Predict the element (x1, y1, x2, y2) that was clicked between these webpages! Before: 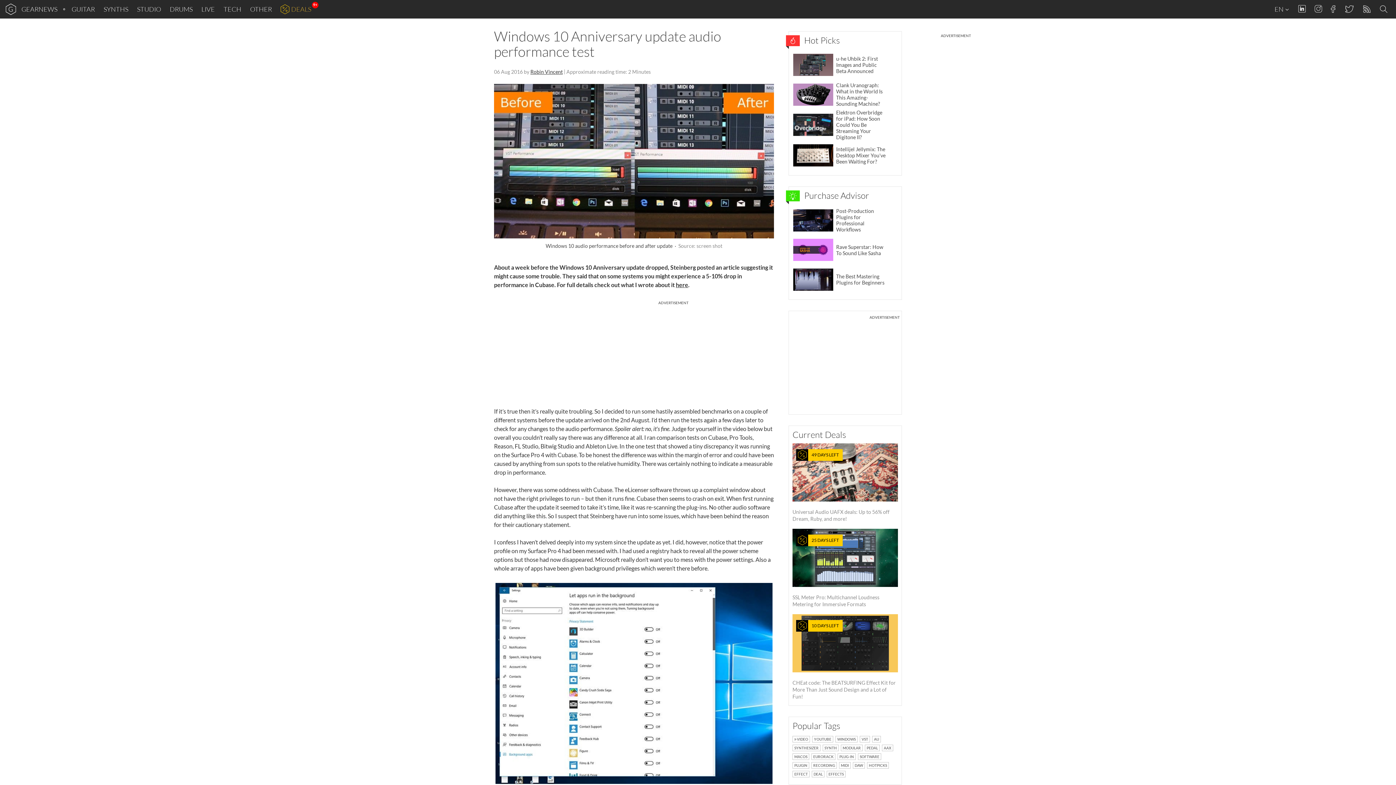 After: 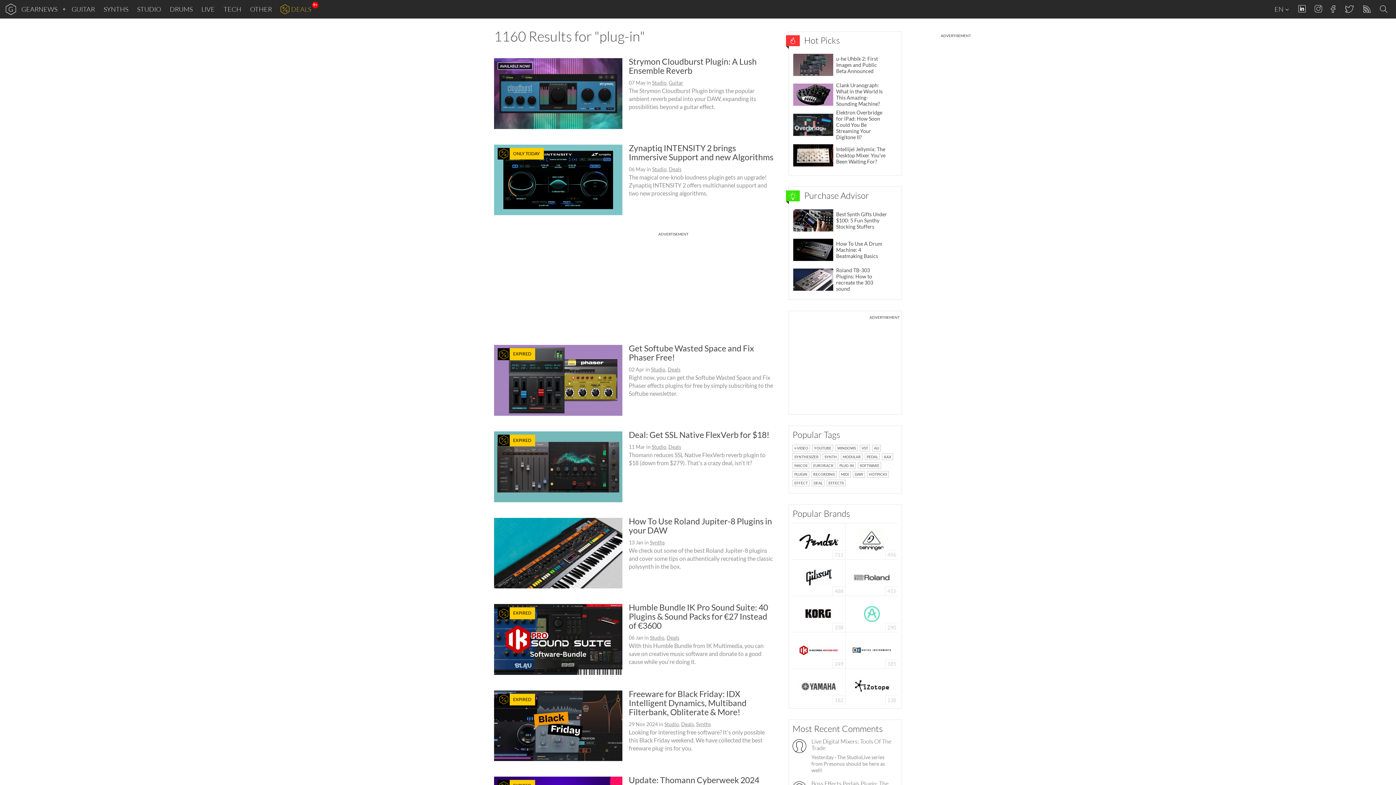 Action: label: PLUG-IN bbox: (837, 753, 856, 760)